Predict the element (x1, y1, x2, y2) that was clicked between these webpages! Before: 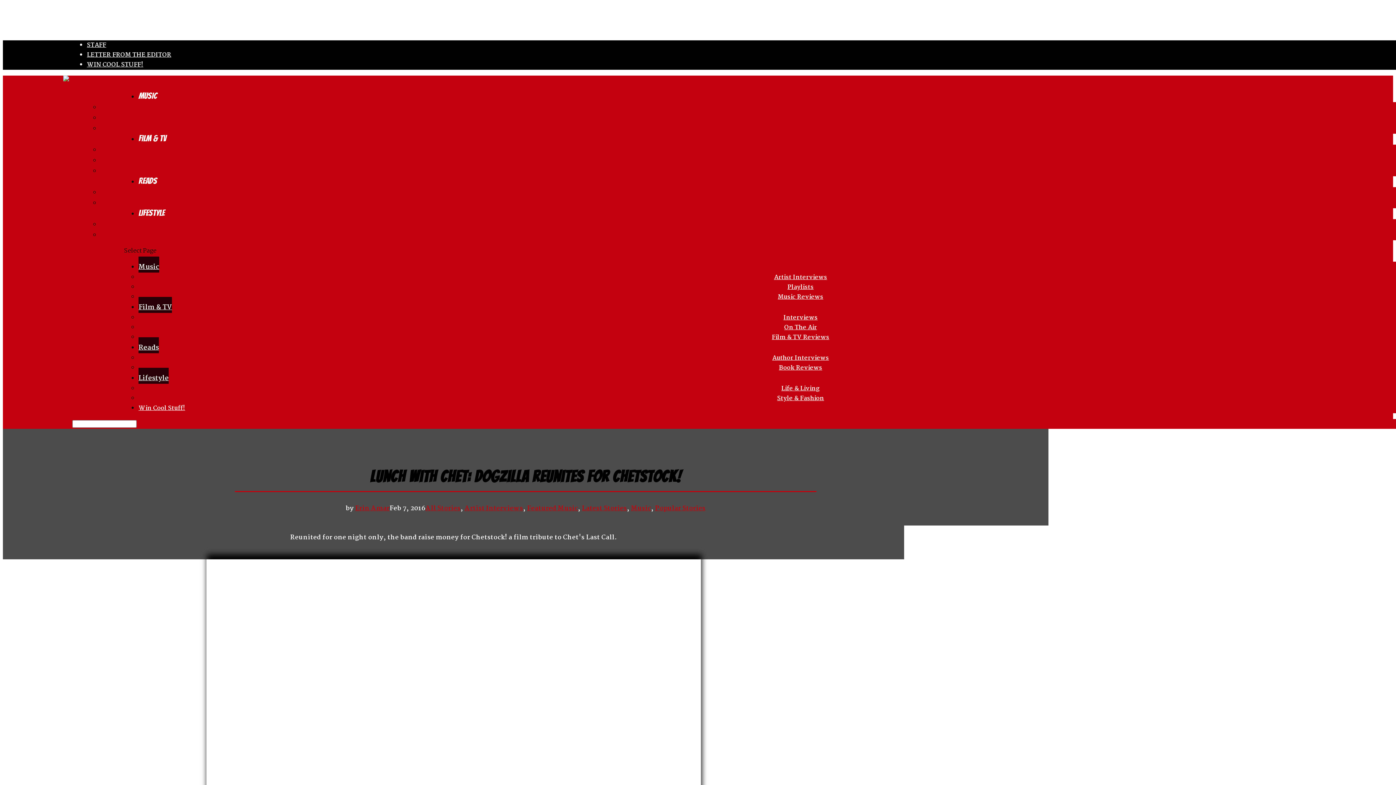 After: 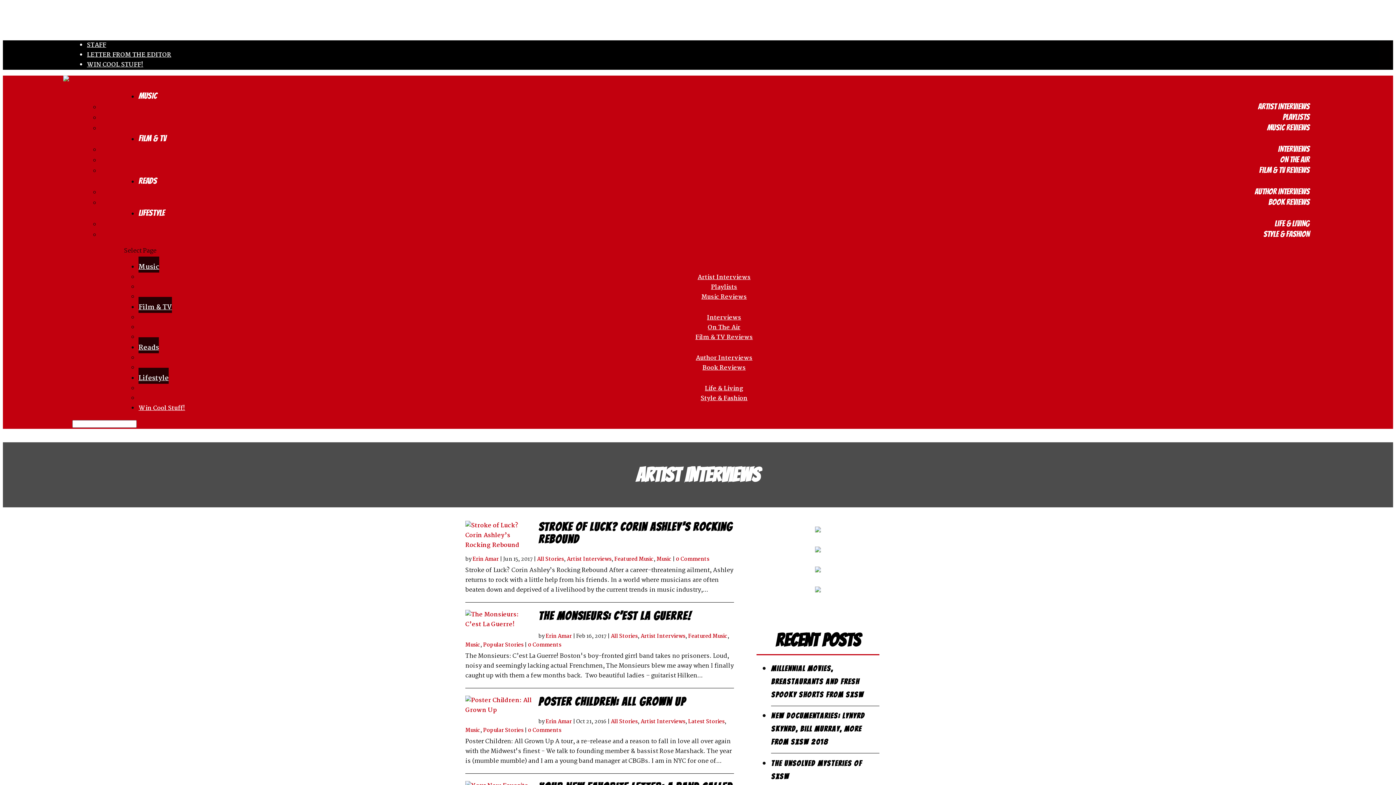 Action: label: Artist Interviews bbox: (464, 340, 523, 350)